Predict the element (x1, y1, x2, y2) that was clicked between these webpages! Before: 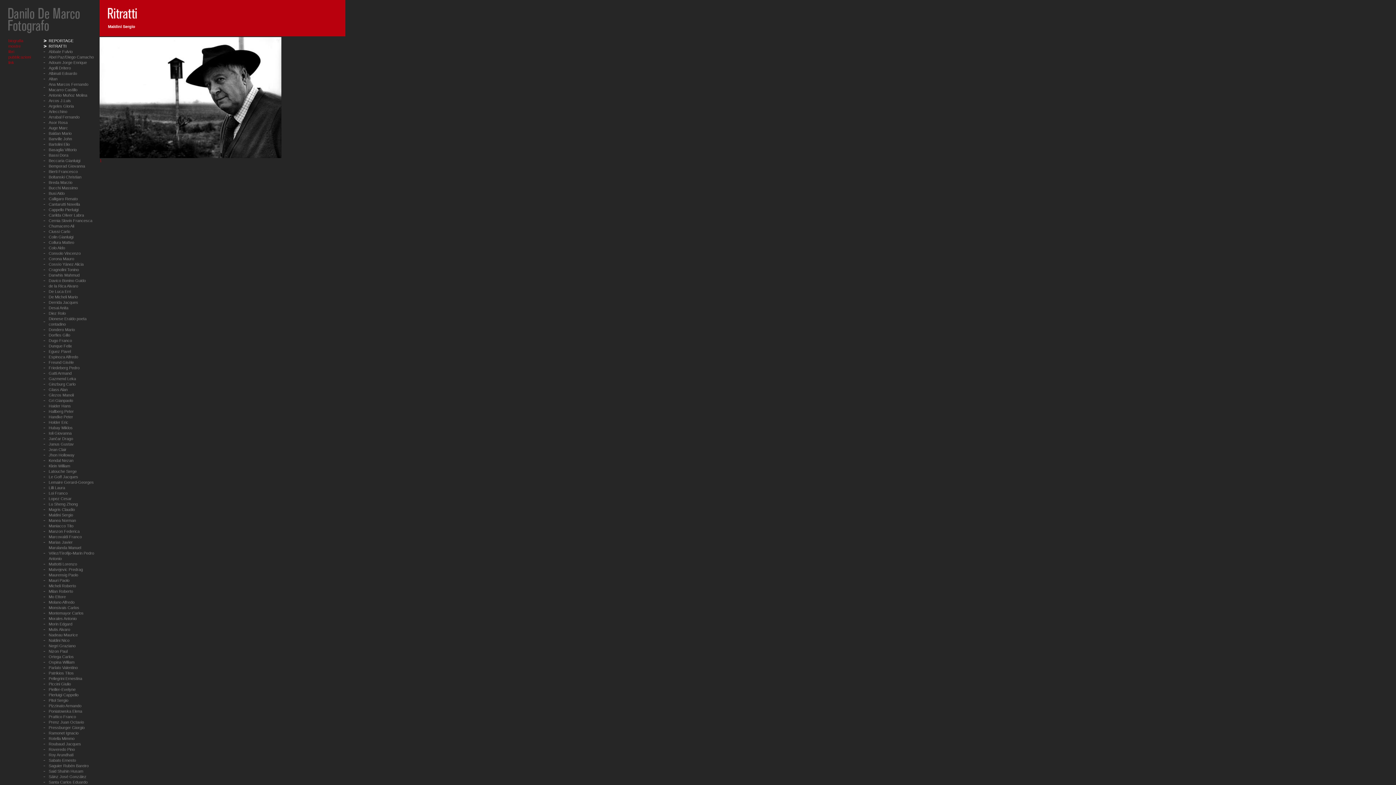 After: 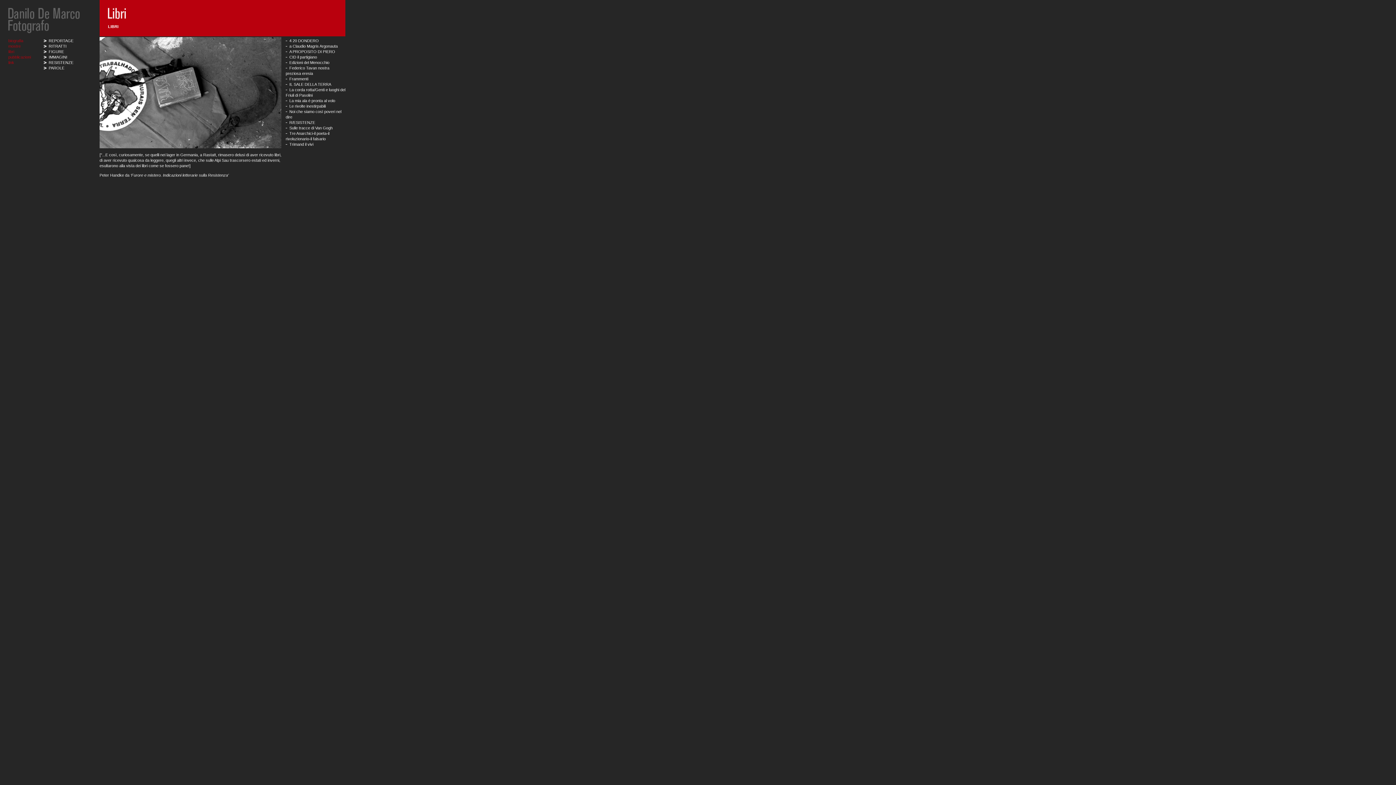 Action: label: libri bbox: (8, 49, 14, 53)